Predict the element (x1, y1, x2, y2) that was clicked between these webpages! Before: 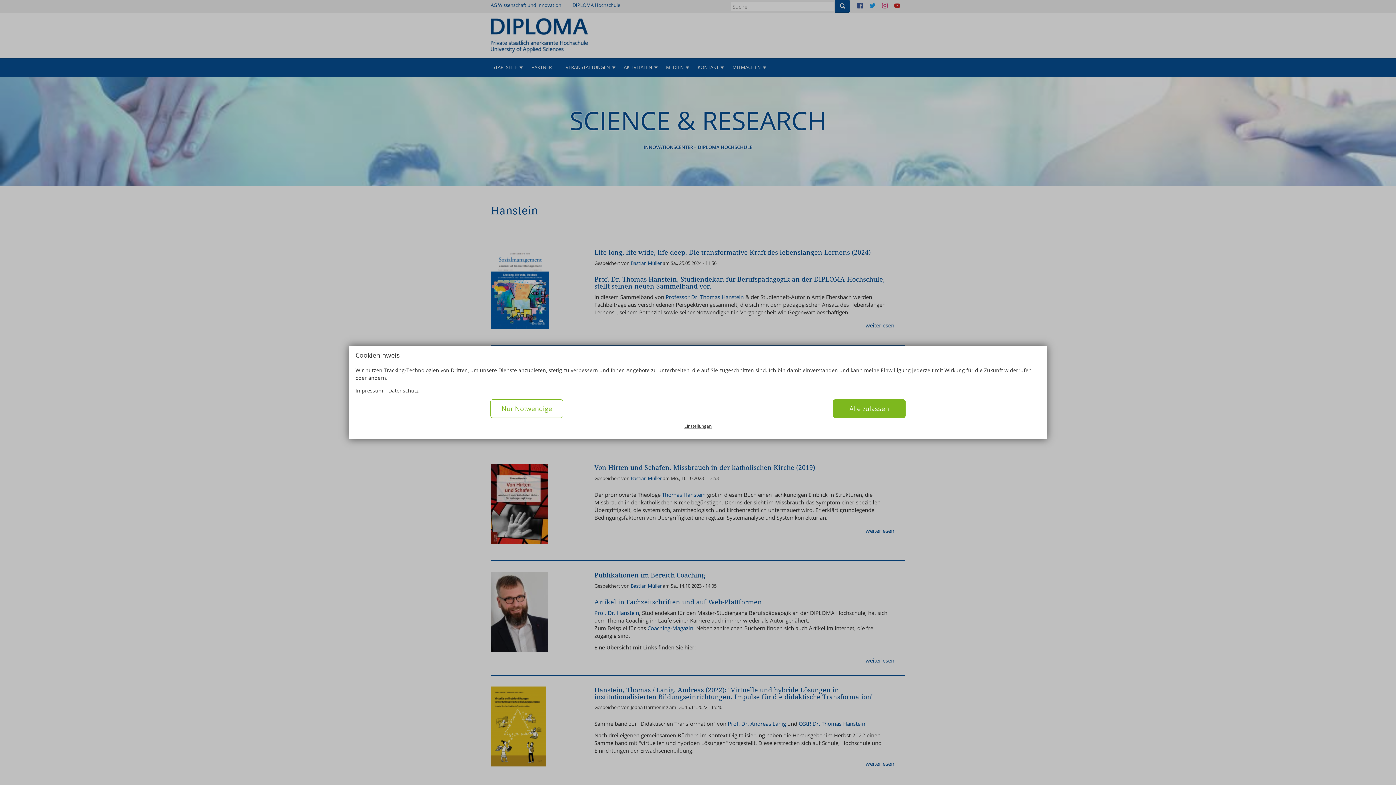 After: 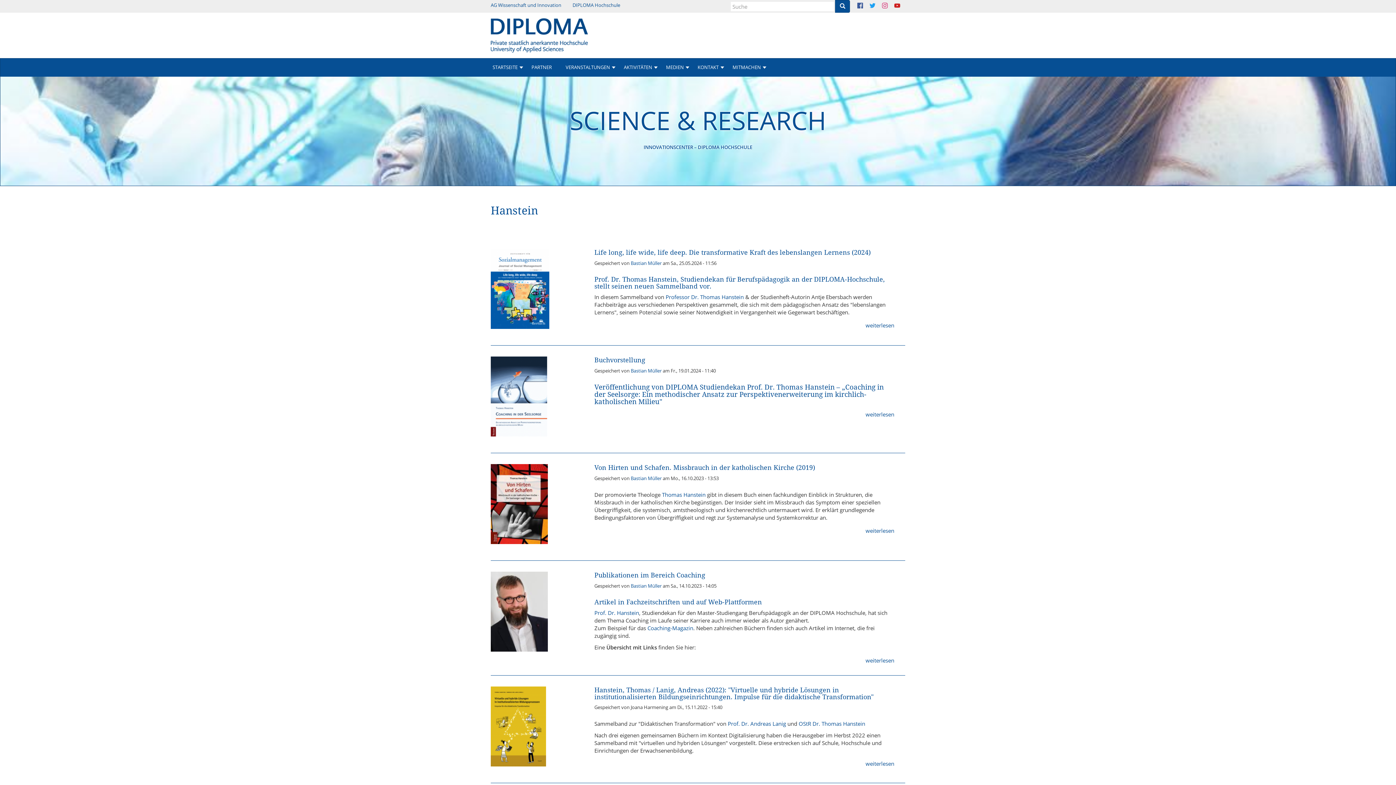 Action: label: Nur Notwendige bbox: (490, 399, 563, 418)